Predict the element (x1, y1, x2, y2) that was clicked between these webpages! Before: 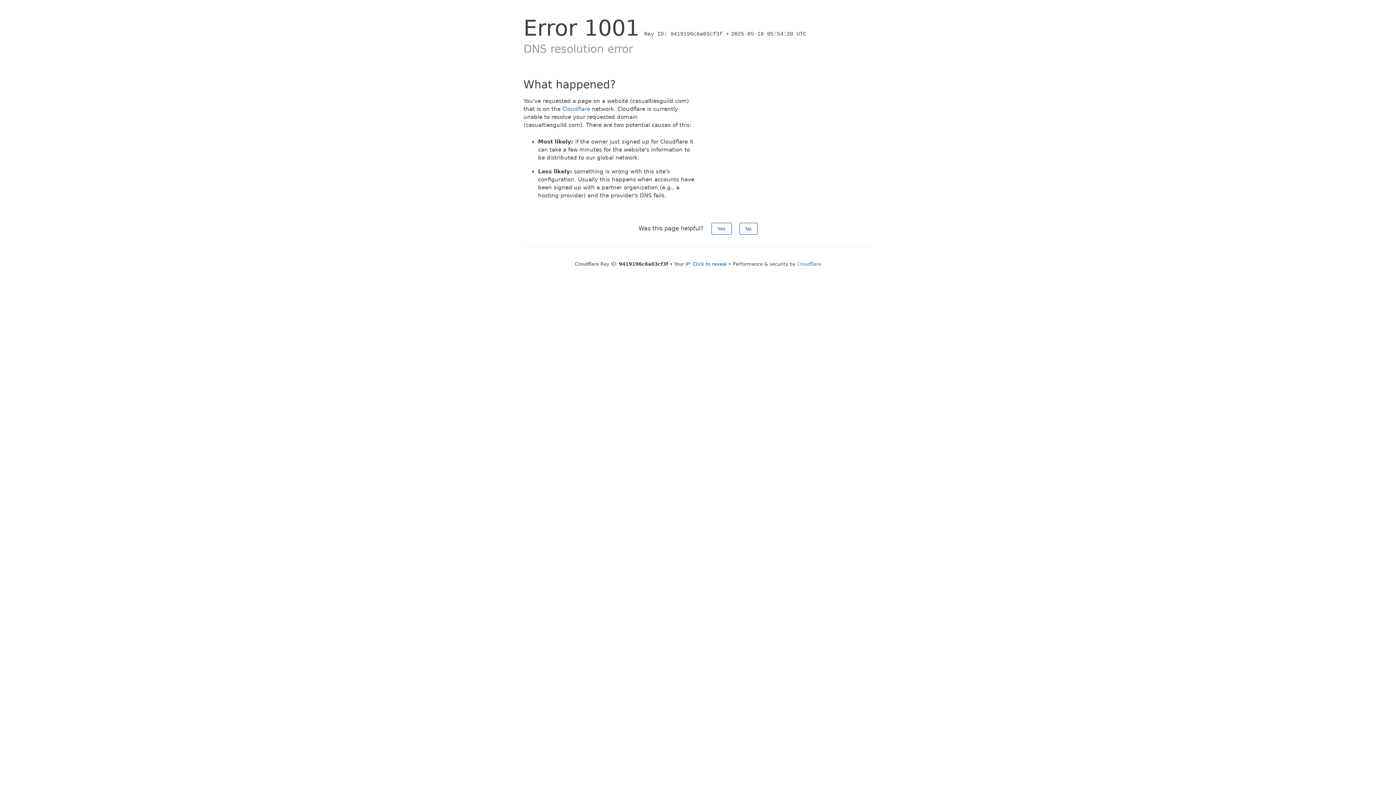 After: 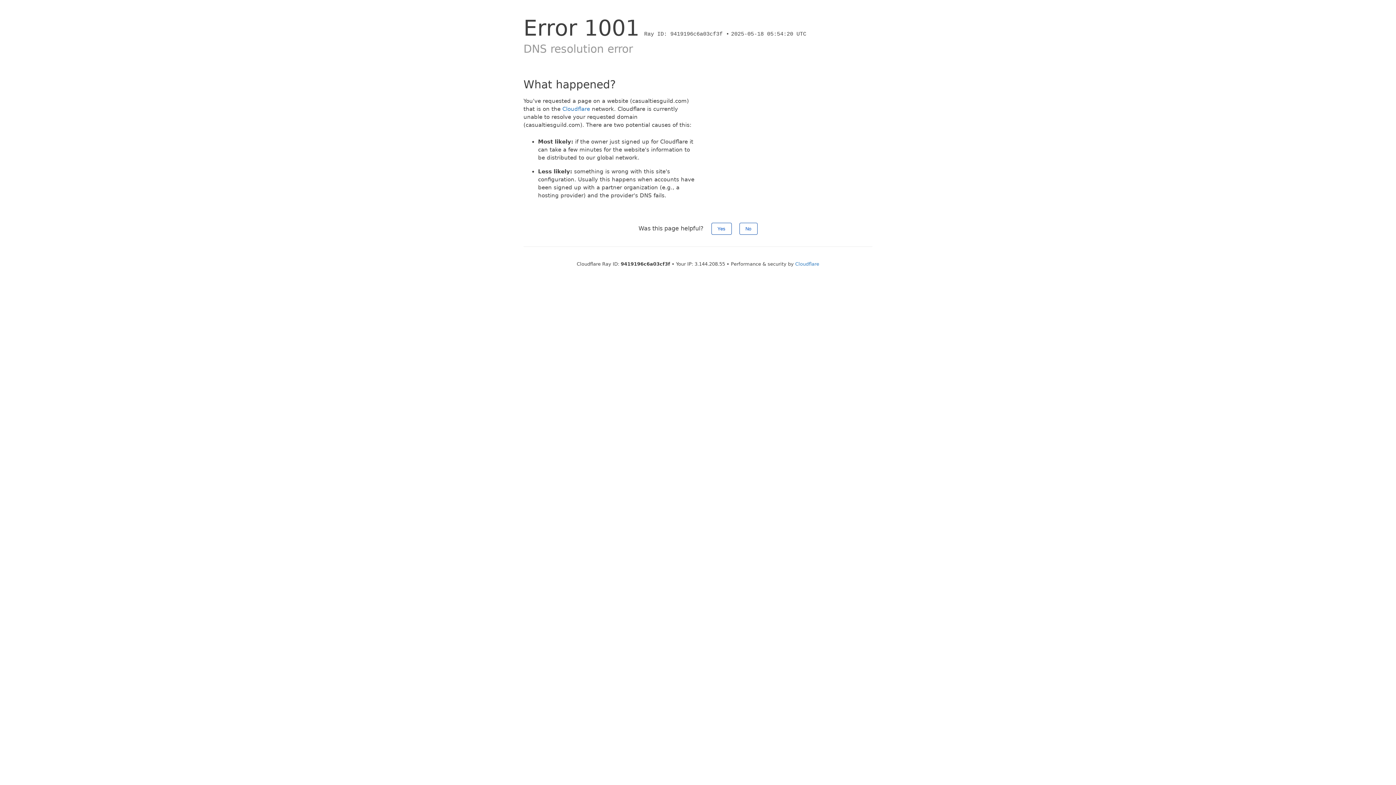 Action: bbox: (692, 261, 727, 266) label: Click to reveal